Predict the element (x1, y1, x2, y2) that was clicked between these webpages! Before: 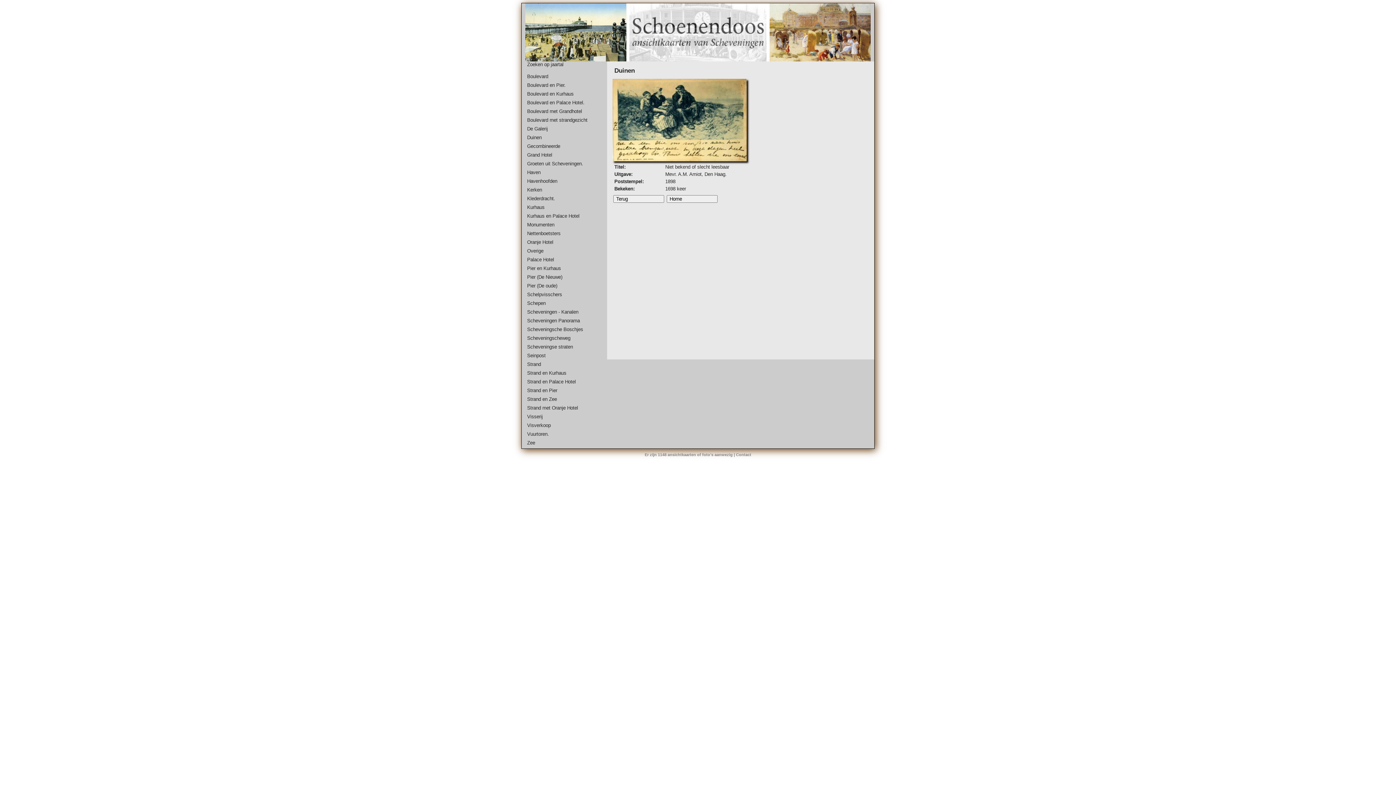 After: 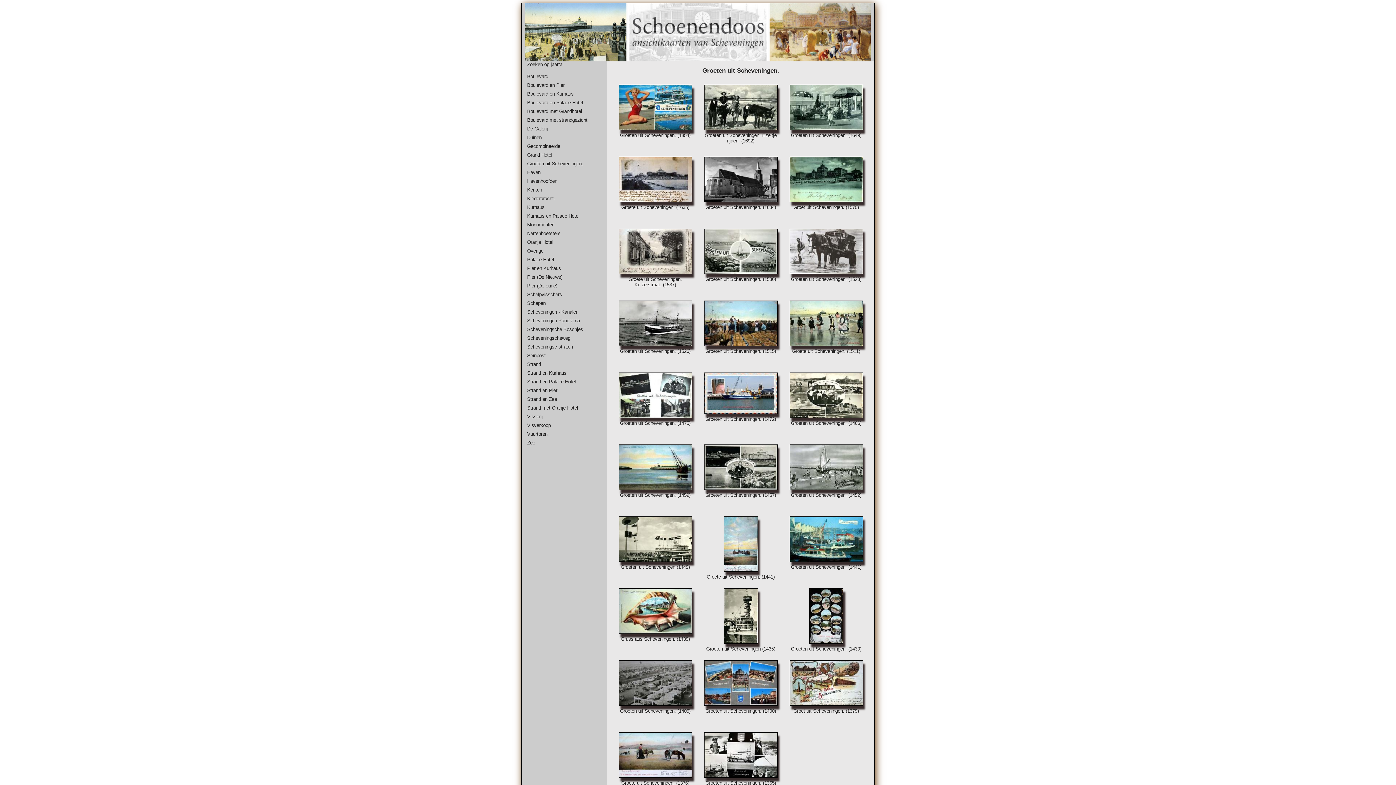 Action: label: Groeten uit Scheveningen. bbox: (525, 160, 601, 166)